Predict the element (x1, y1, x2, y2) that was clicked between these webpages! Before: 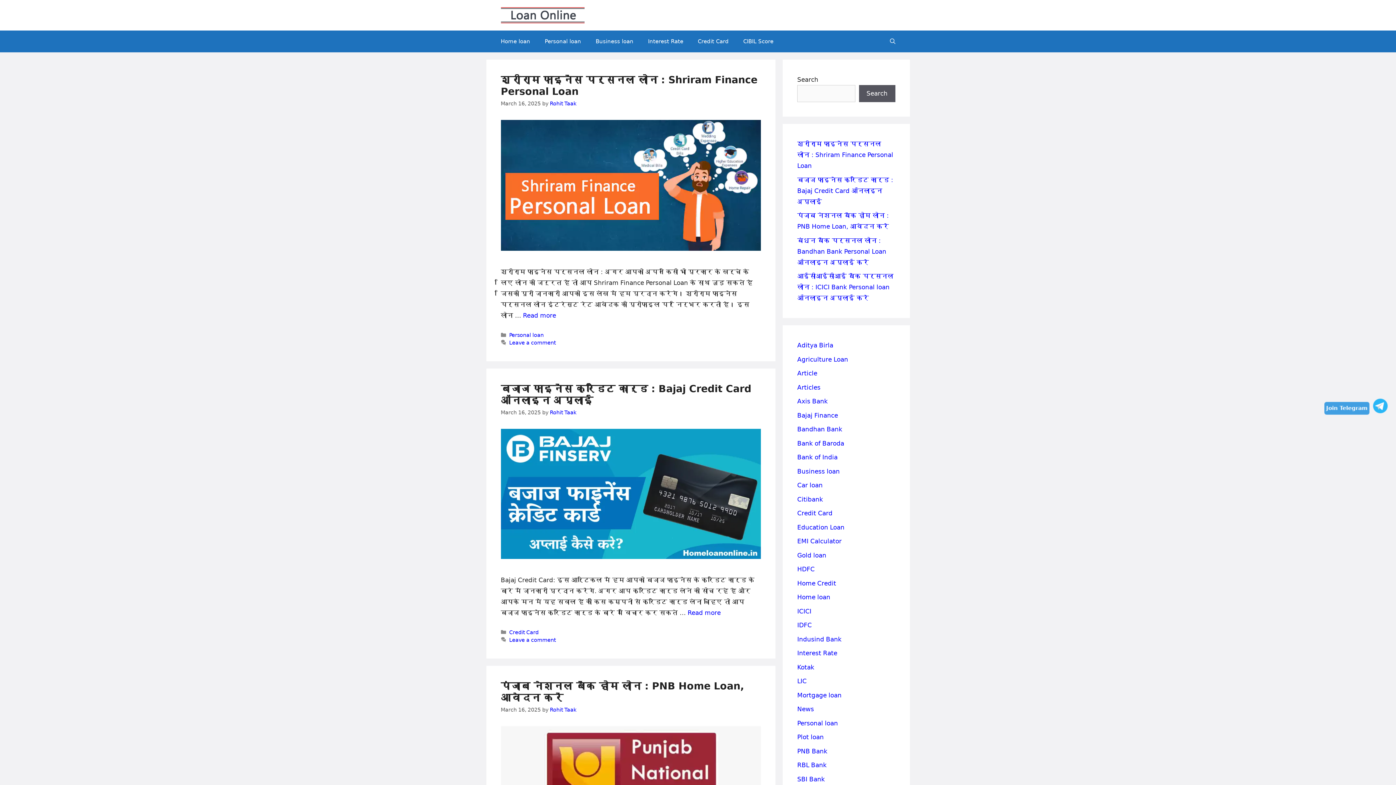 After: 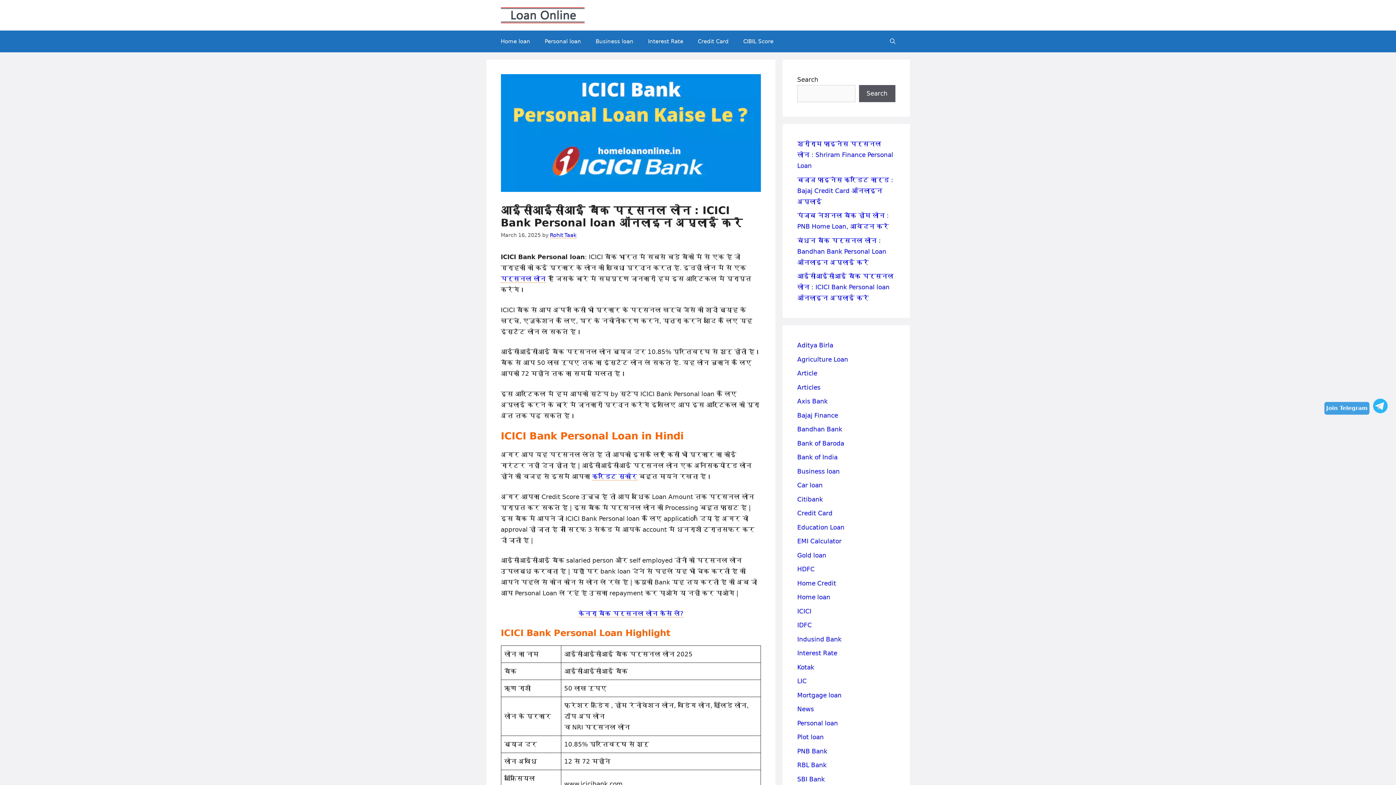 Action: bbox: (797, 272, 893, 301) label: आईसीआईसीआई बैंक पर्सनल लोन : ICICI Bank Personal loan ऑनलाइन अप्लाई करें